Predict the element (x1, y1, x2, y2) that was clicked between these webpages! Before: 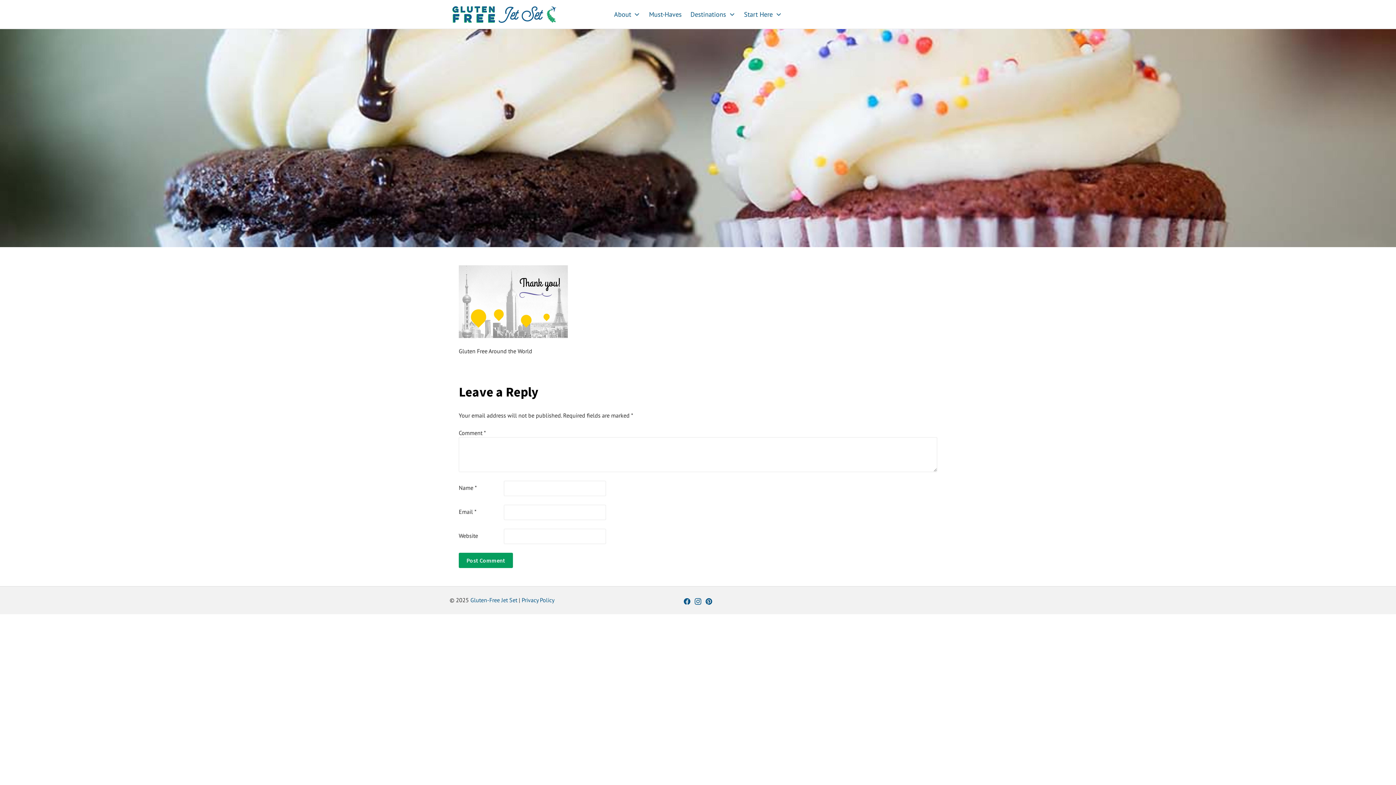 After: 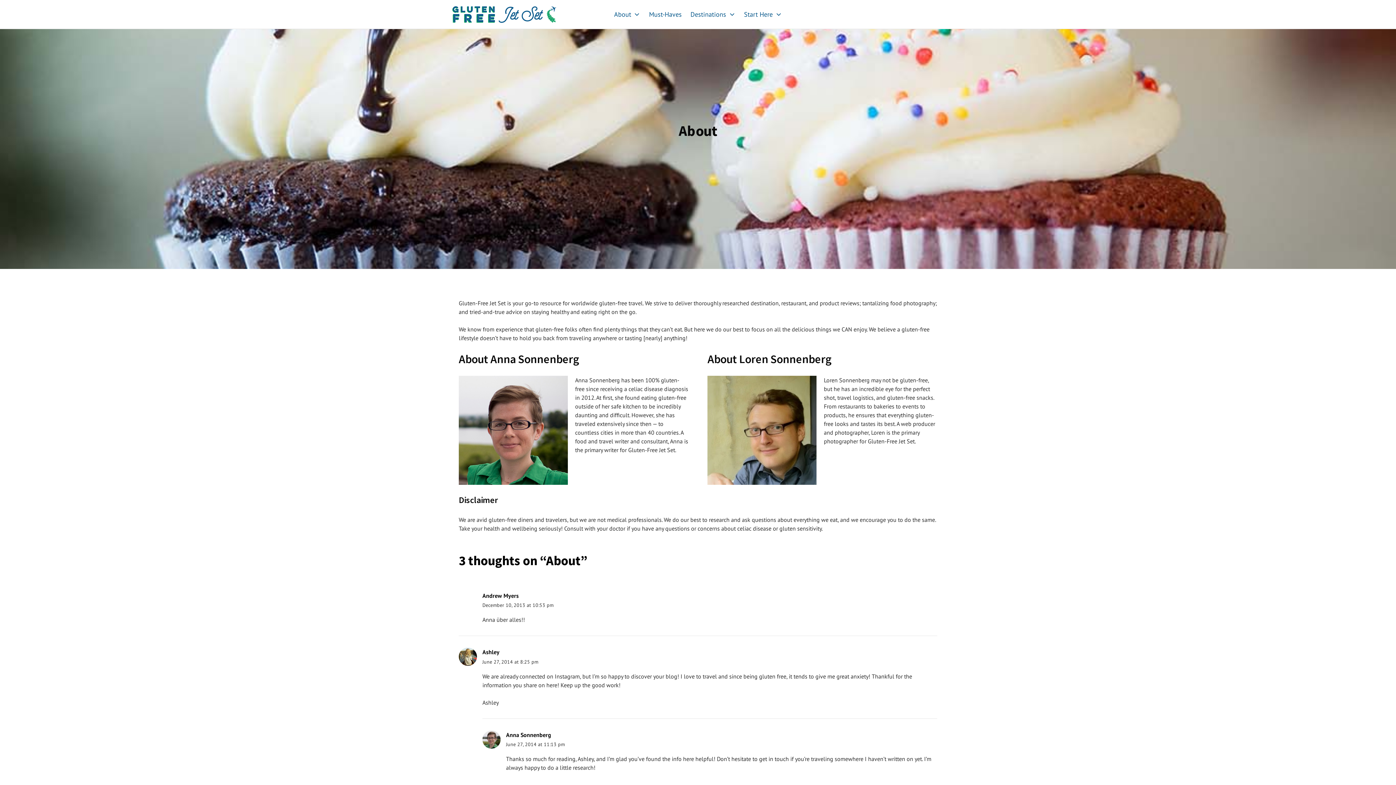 Action: label: About bbox: (609, 0, 644, 28)